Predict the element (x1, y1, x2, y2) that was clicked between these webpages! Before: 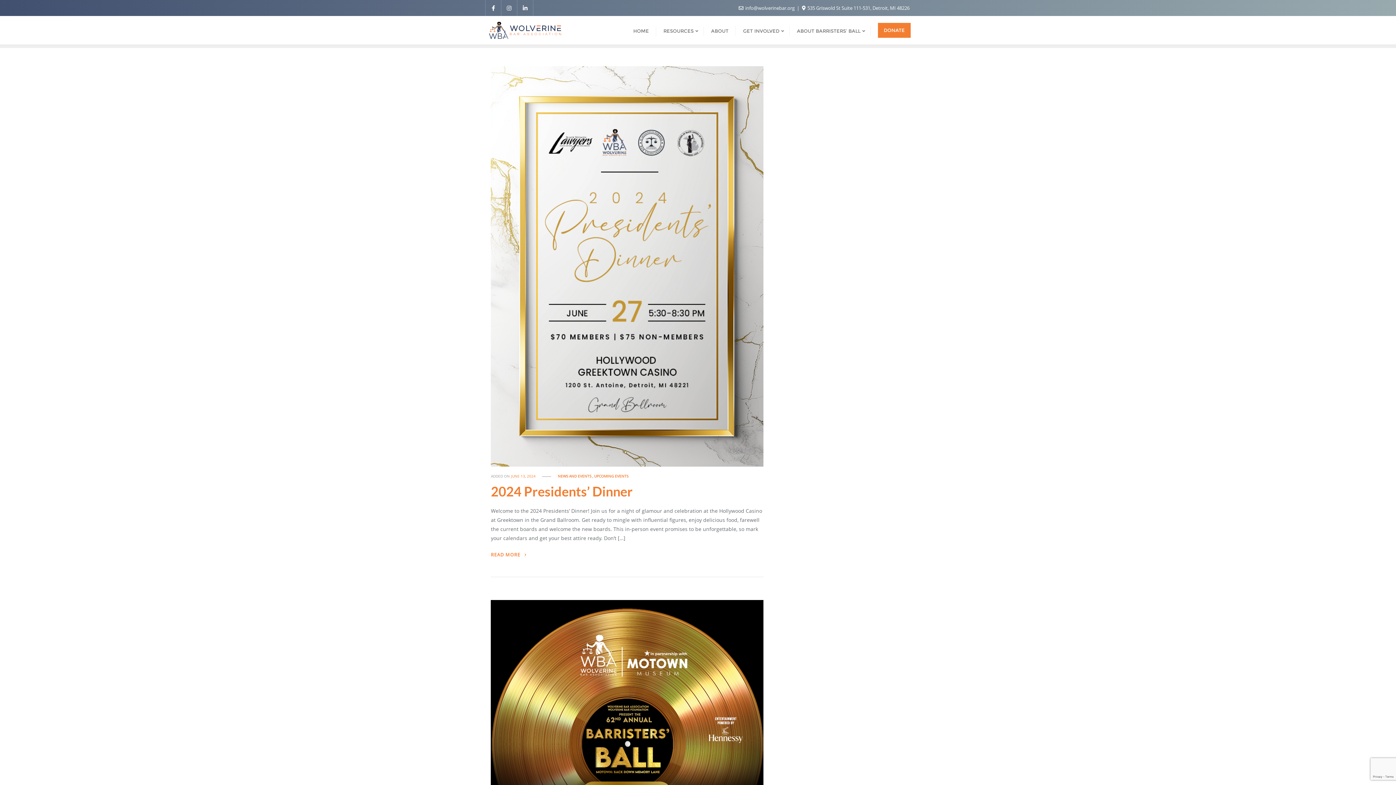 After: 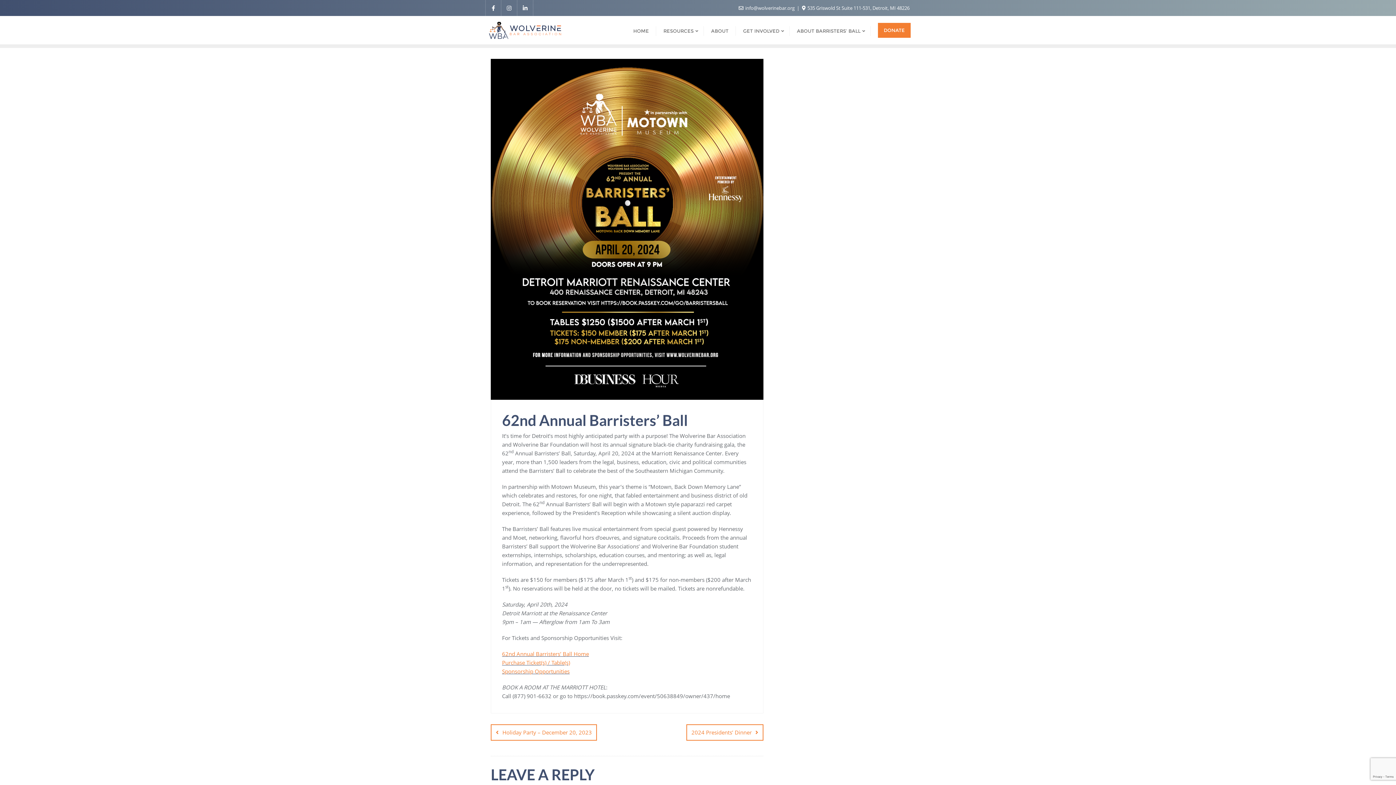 Action: bbox: (491, 600, 763, 940)